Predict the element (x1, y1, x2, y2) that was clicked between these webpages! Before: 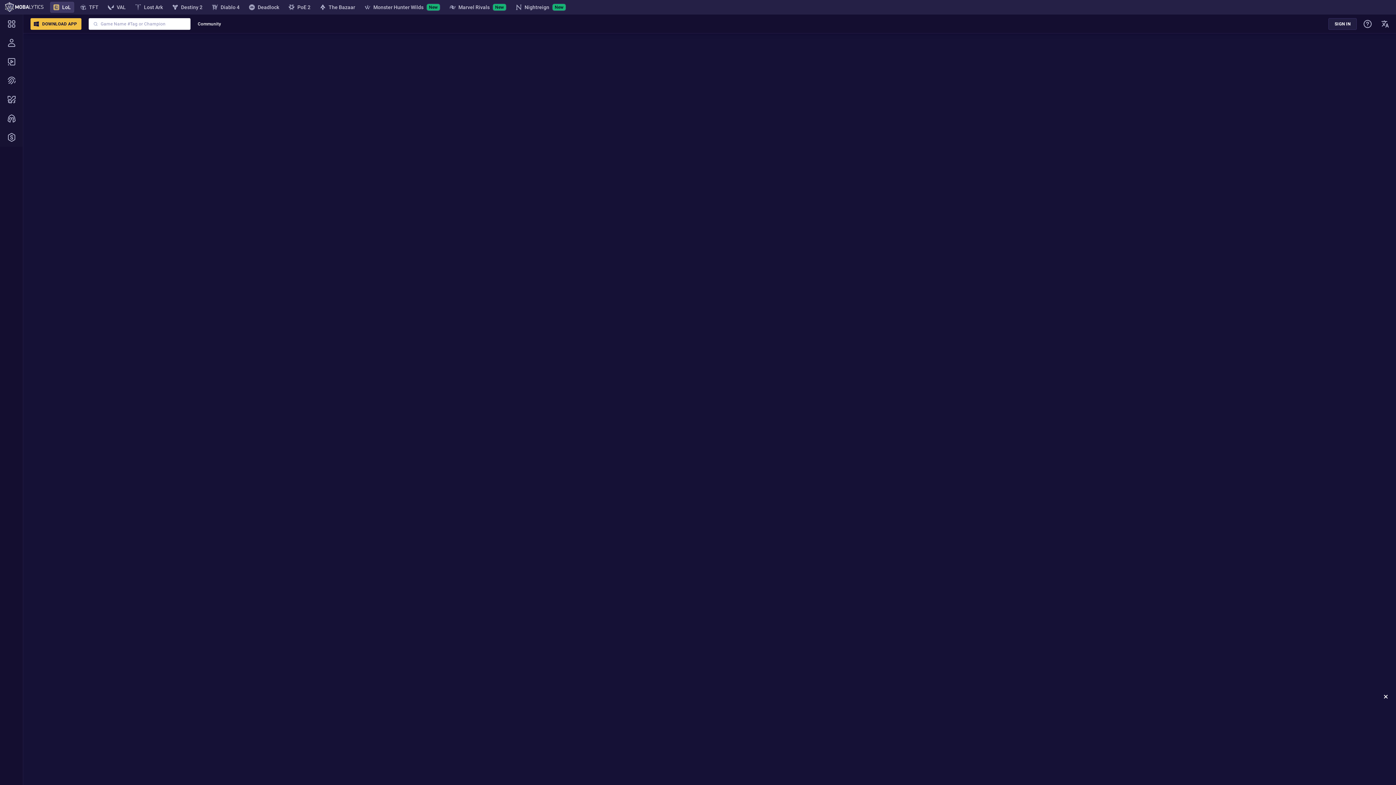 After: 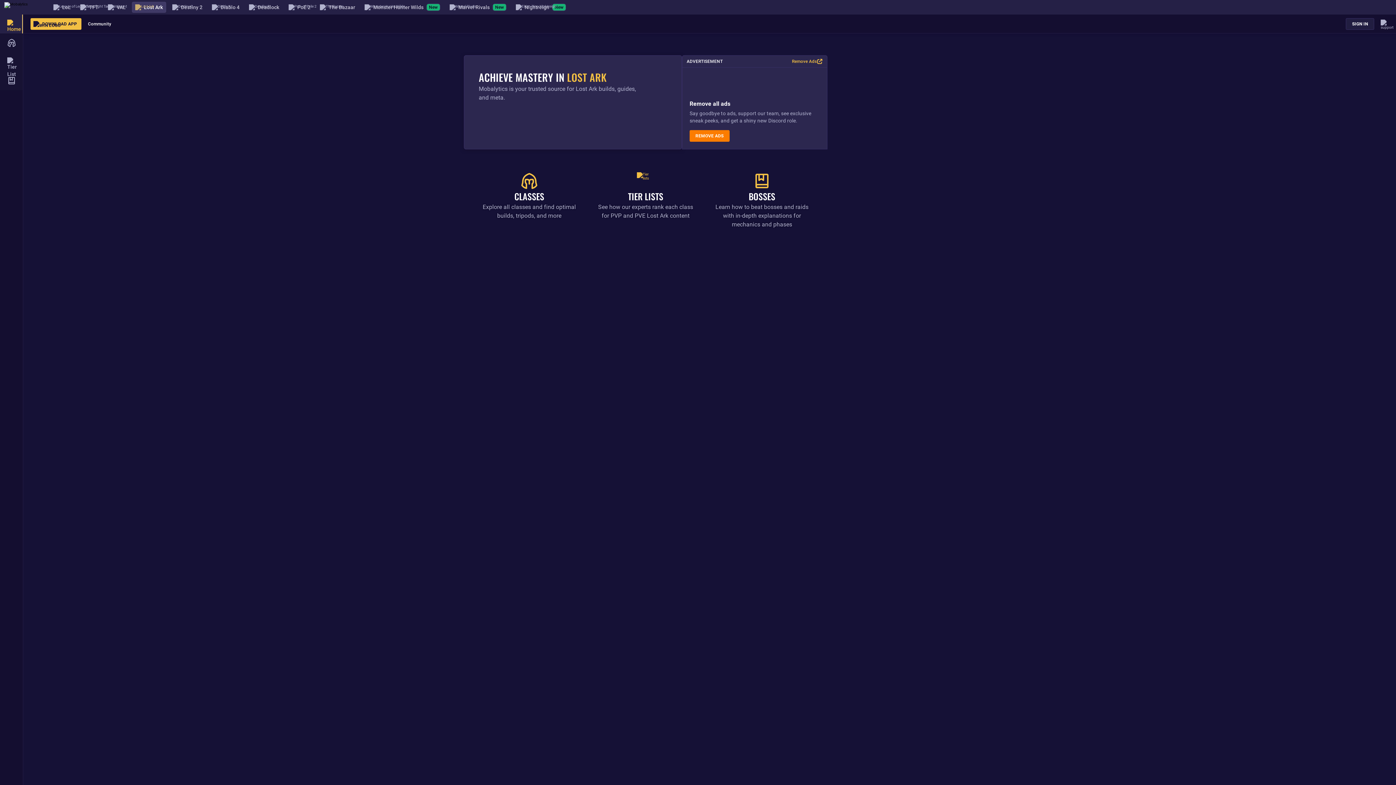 Action: label: Lost Ark bbox: (130, 1, 167, 13)